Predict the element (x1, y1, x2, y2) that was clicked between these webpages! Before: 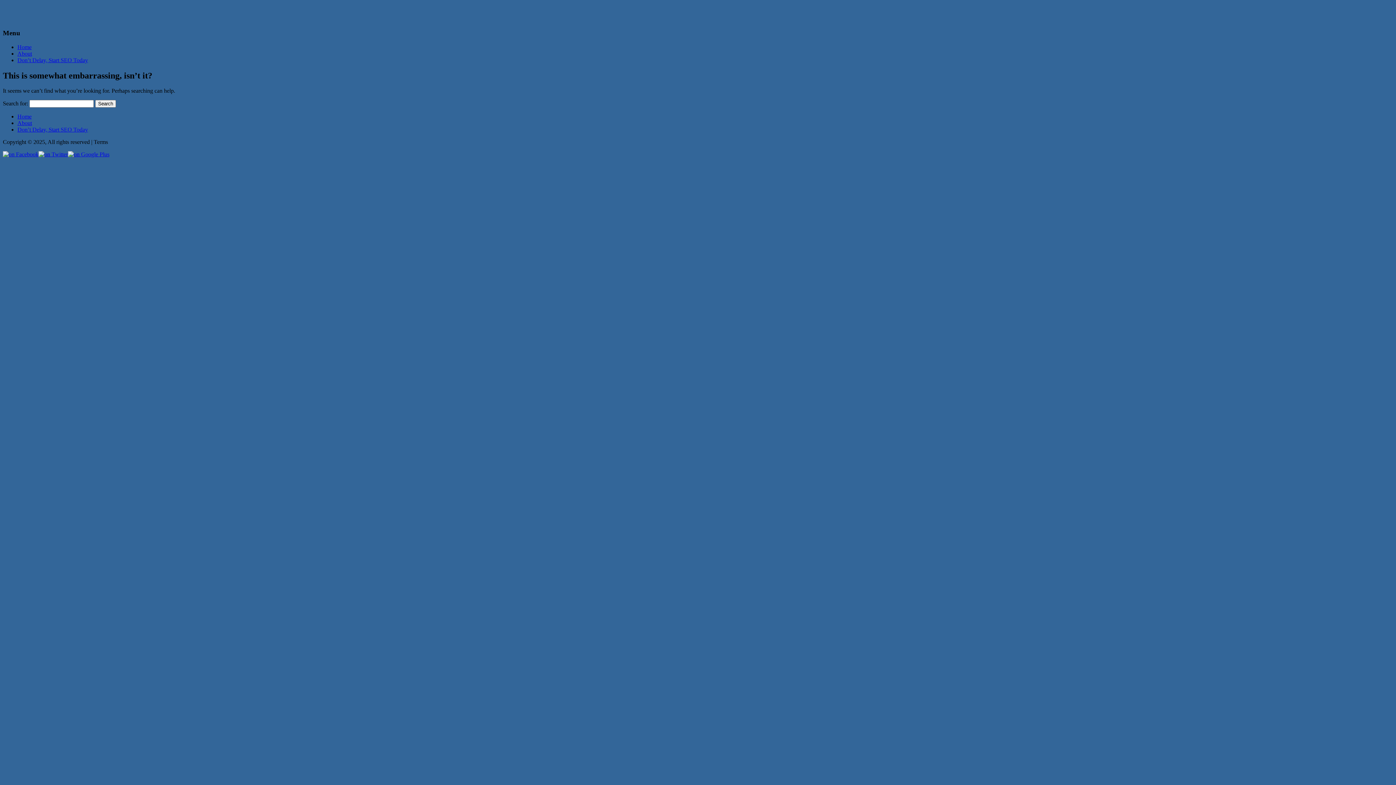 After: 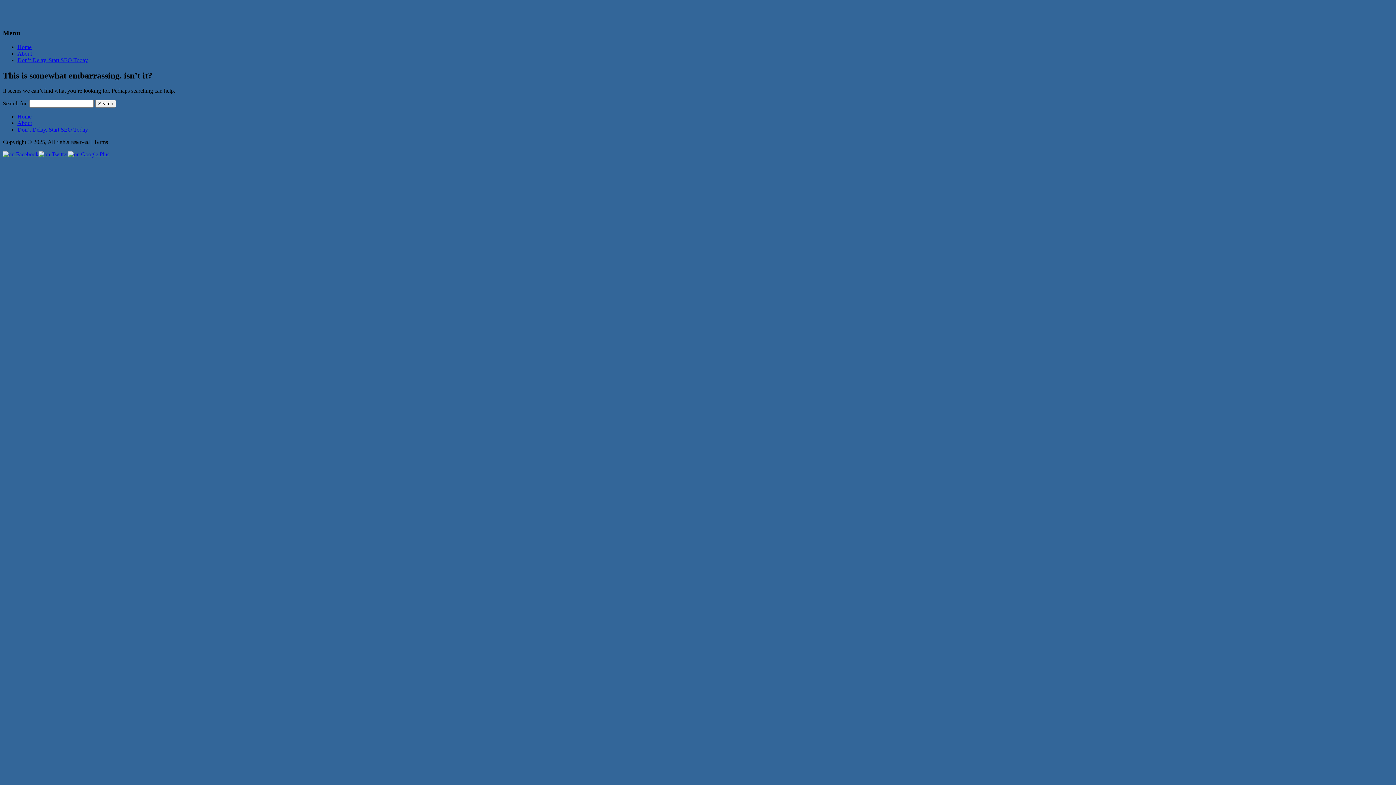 Action: bbox: (38, 151, 68, 157)